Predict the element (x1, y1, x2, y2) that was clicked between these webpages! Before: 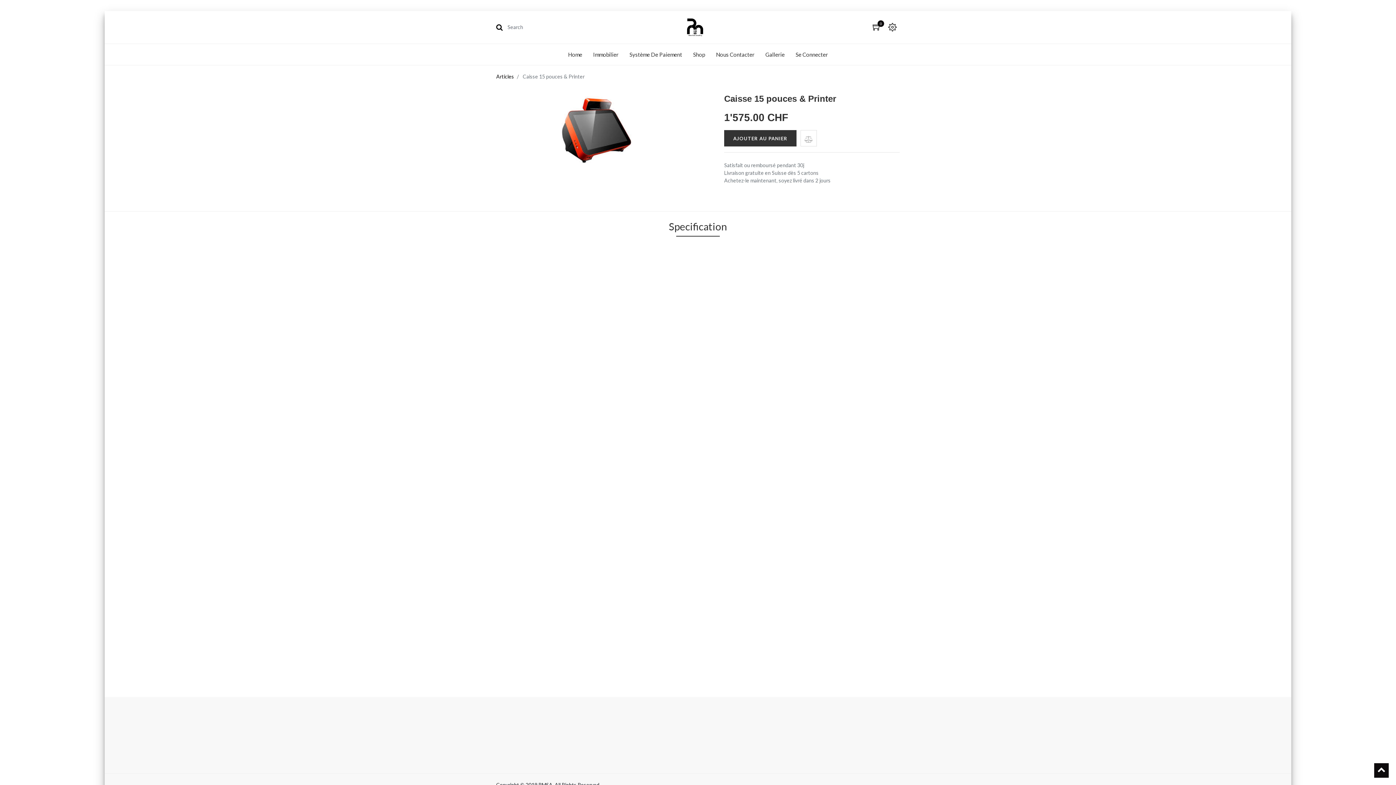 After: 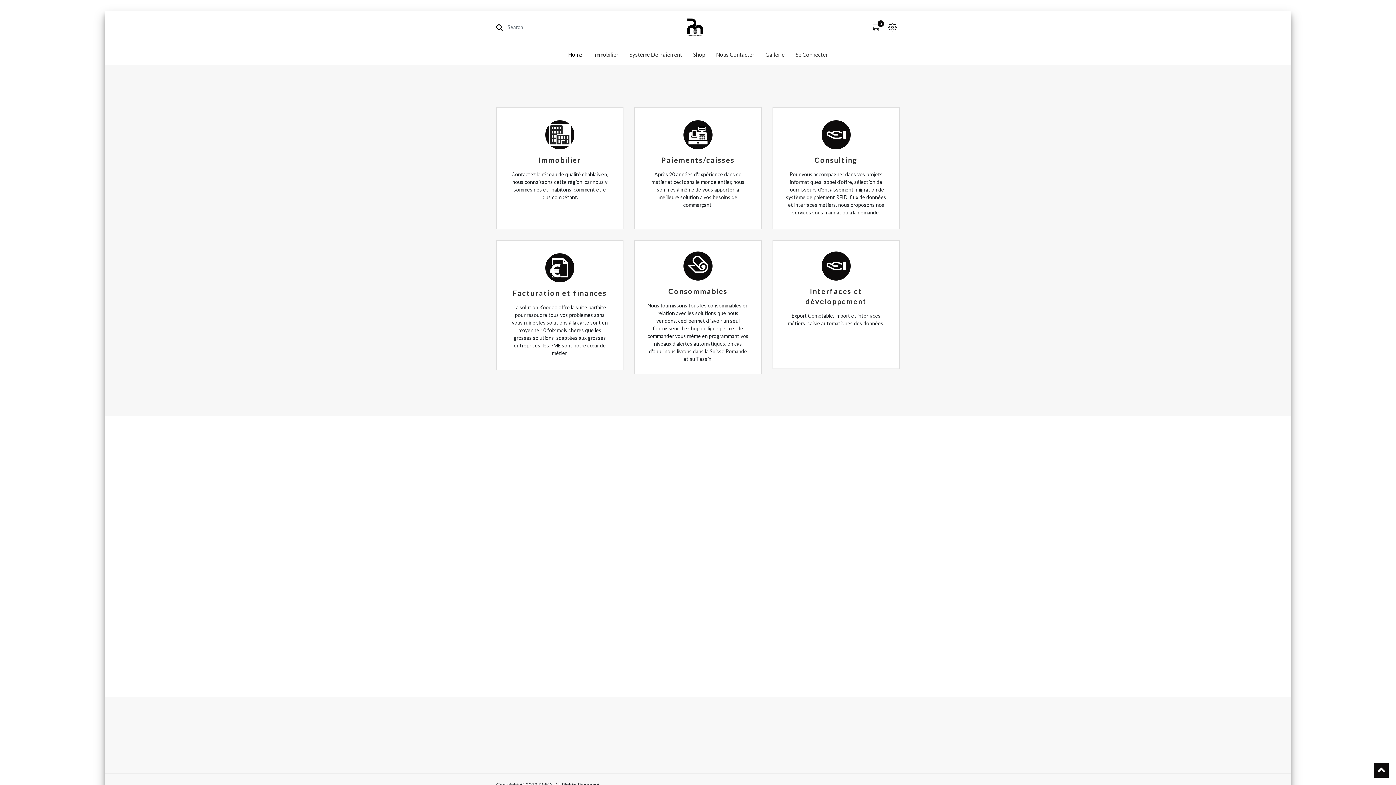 Action: label: Home bbox: (562, 43, 587, 65)